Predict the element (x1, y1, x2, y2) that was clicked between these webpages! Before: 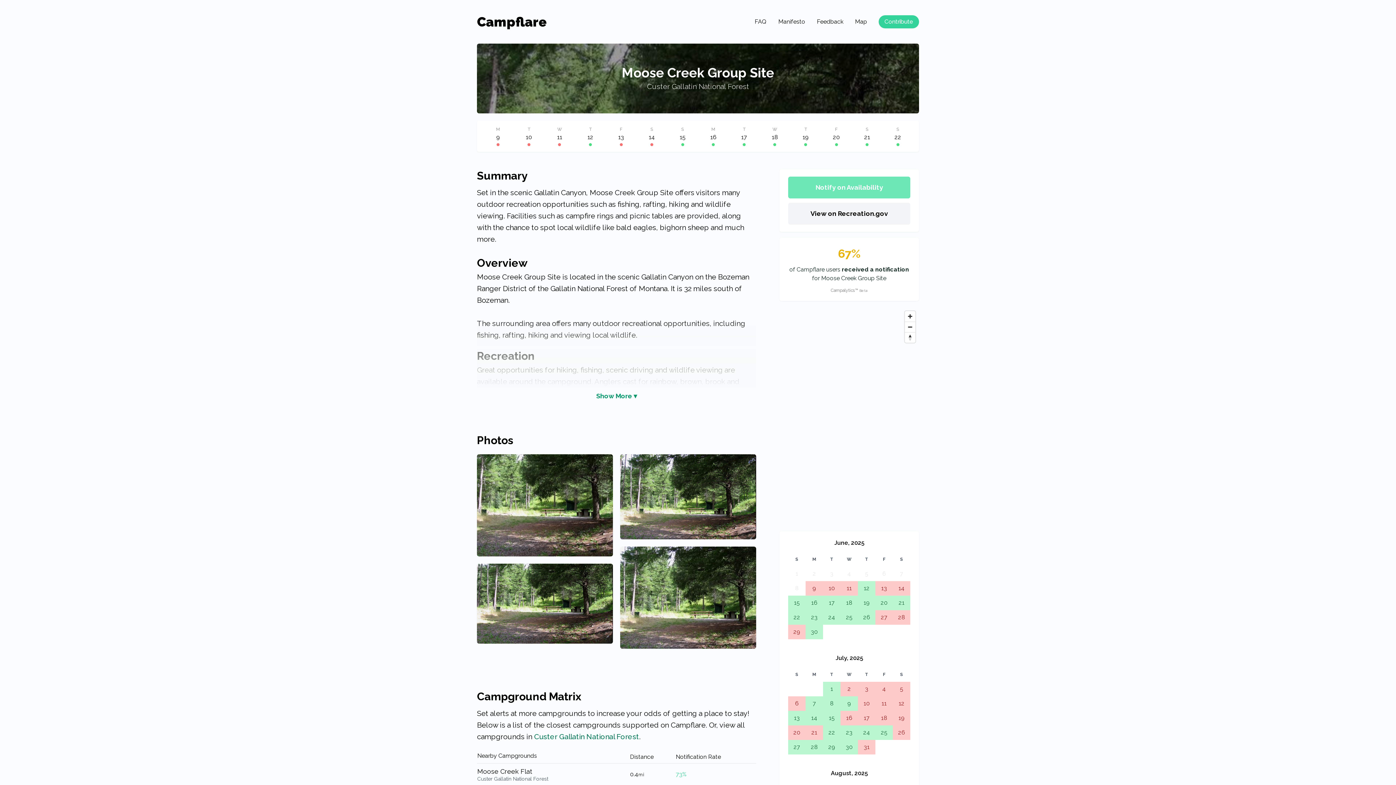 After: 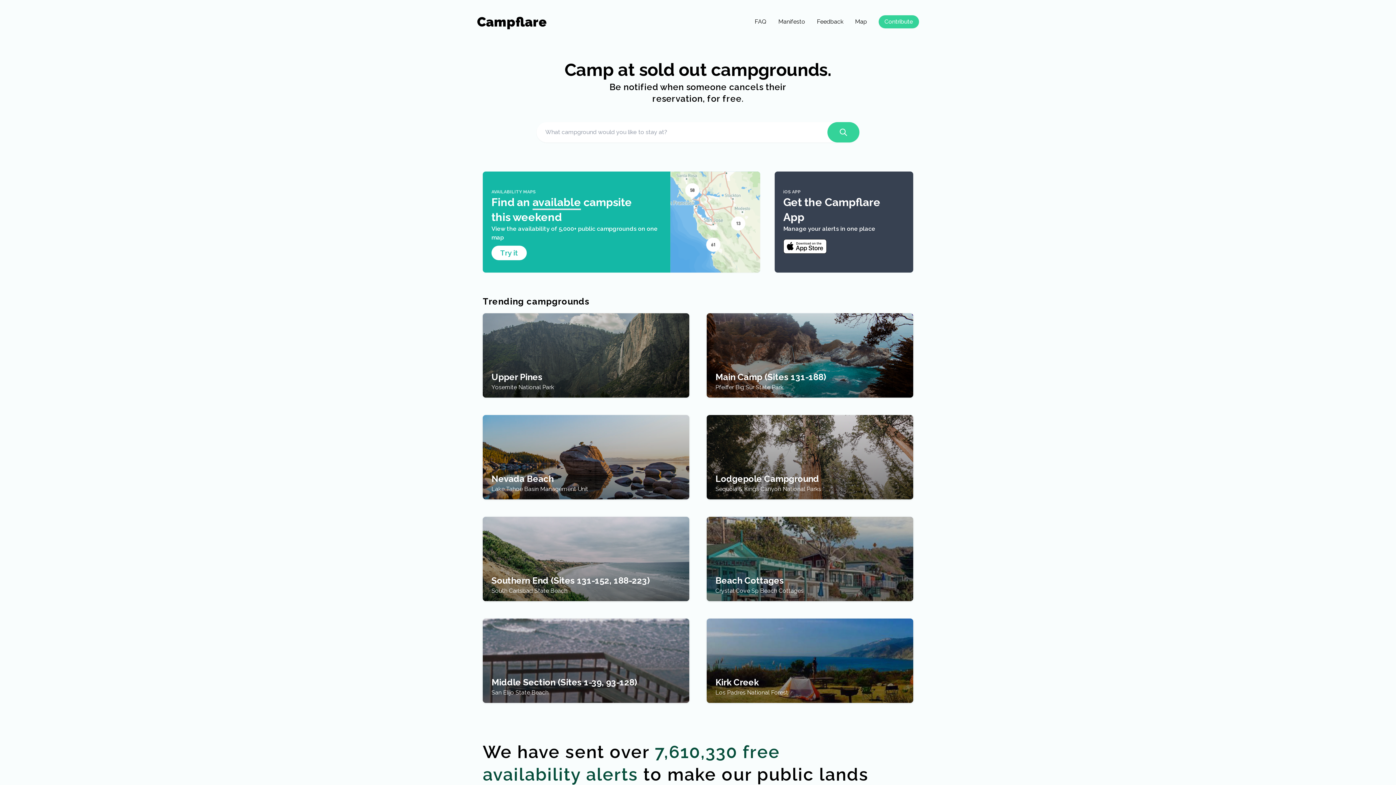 Action: bbox: (477, 14, 547, 29) label: Campflare